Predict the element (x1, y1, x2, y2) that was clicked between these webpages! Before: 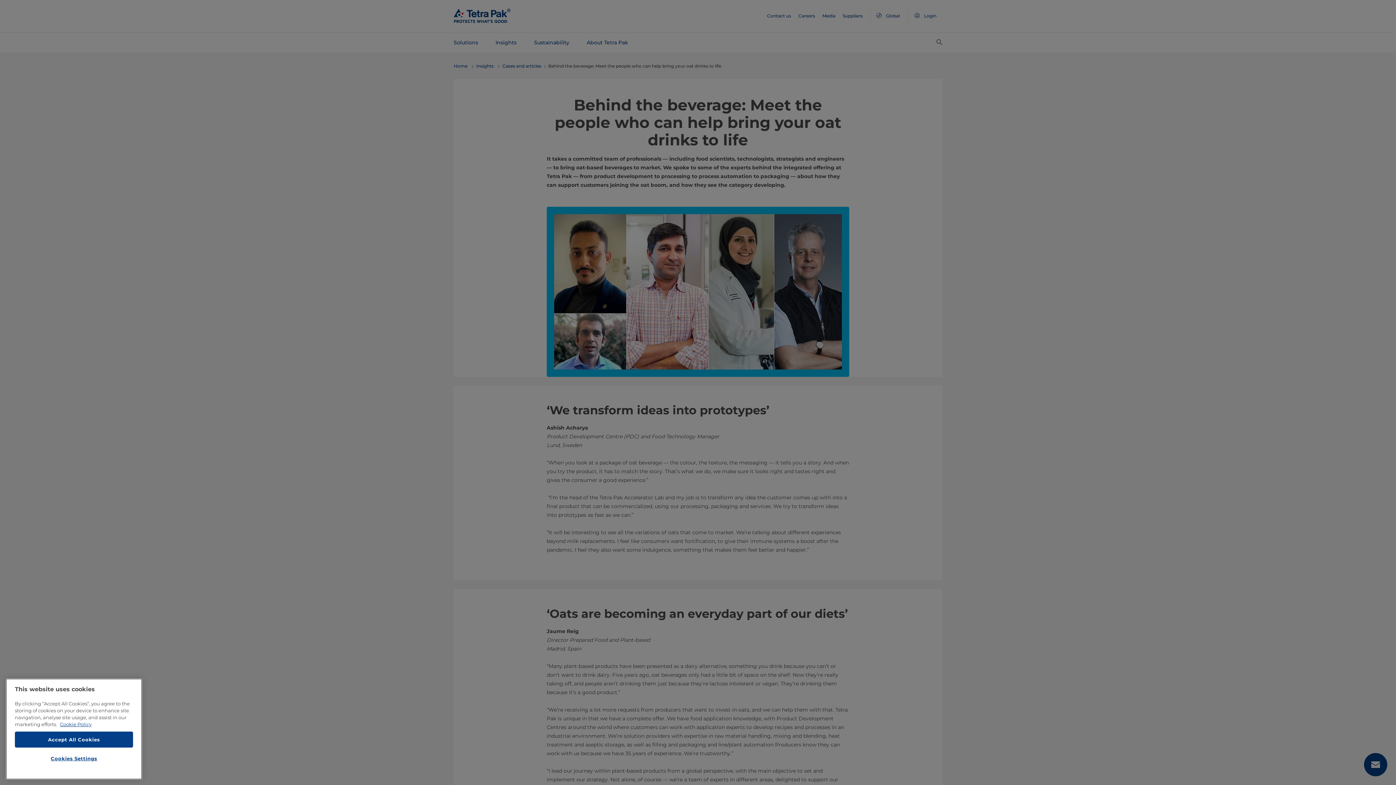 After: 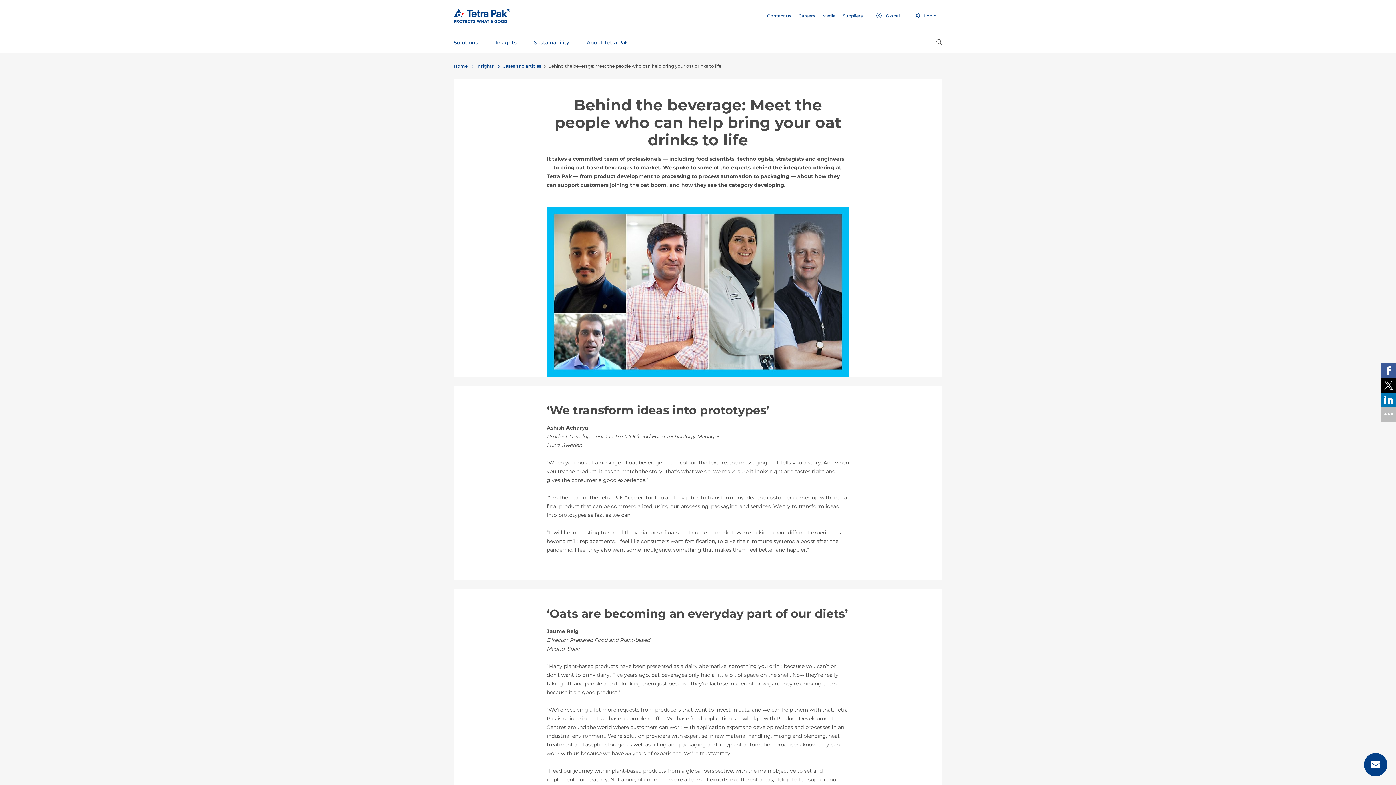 Action: bbox: (14, 732, 133, 748) label: Accept All Cookies